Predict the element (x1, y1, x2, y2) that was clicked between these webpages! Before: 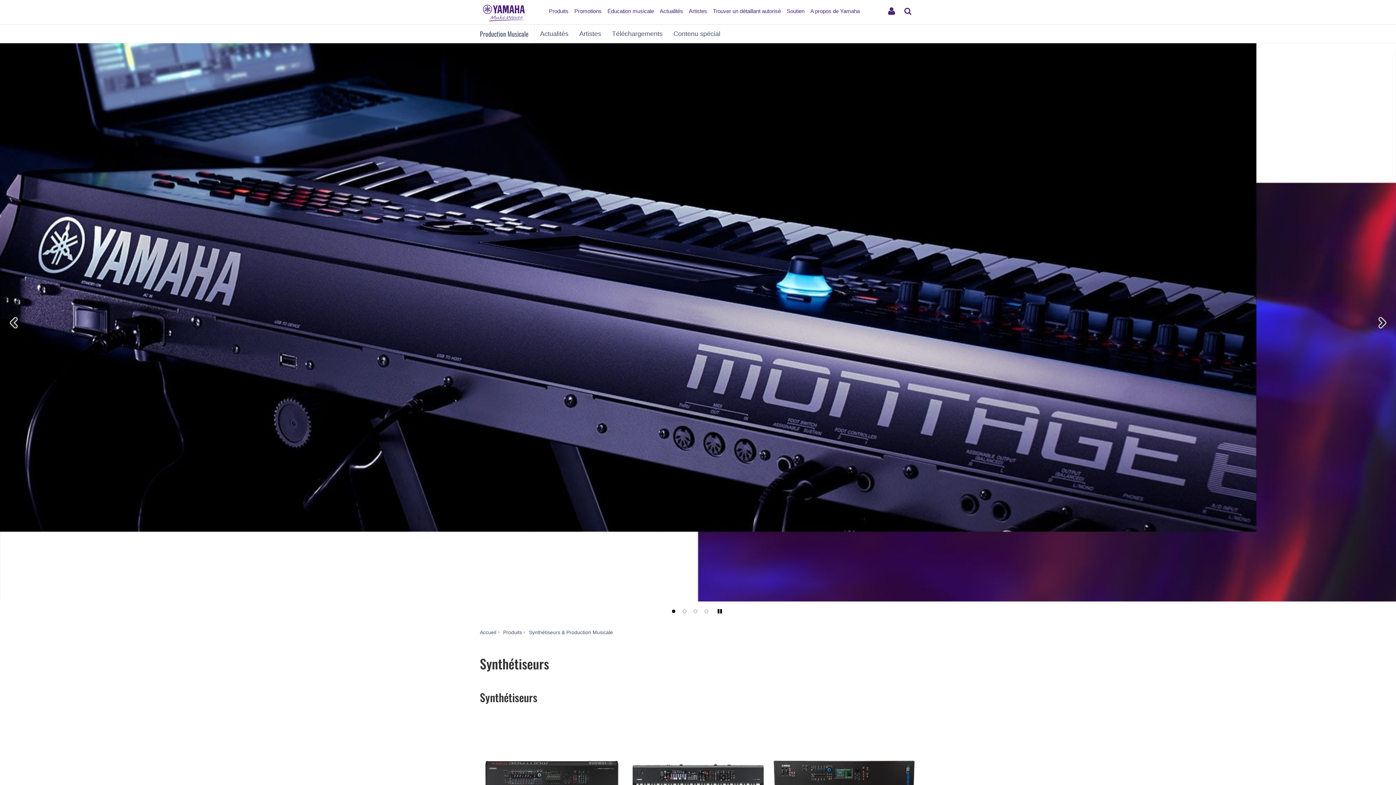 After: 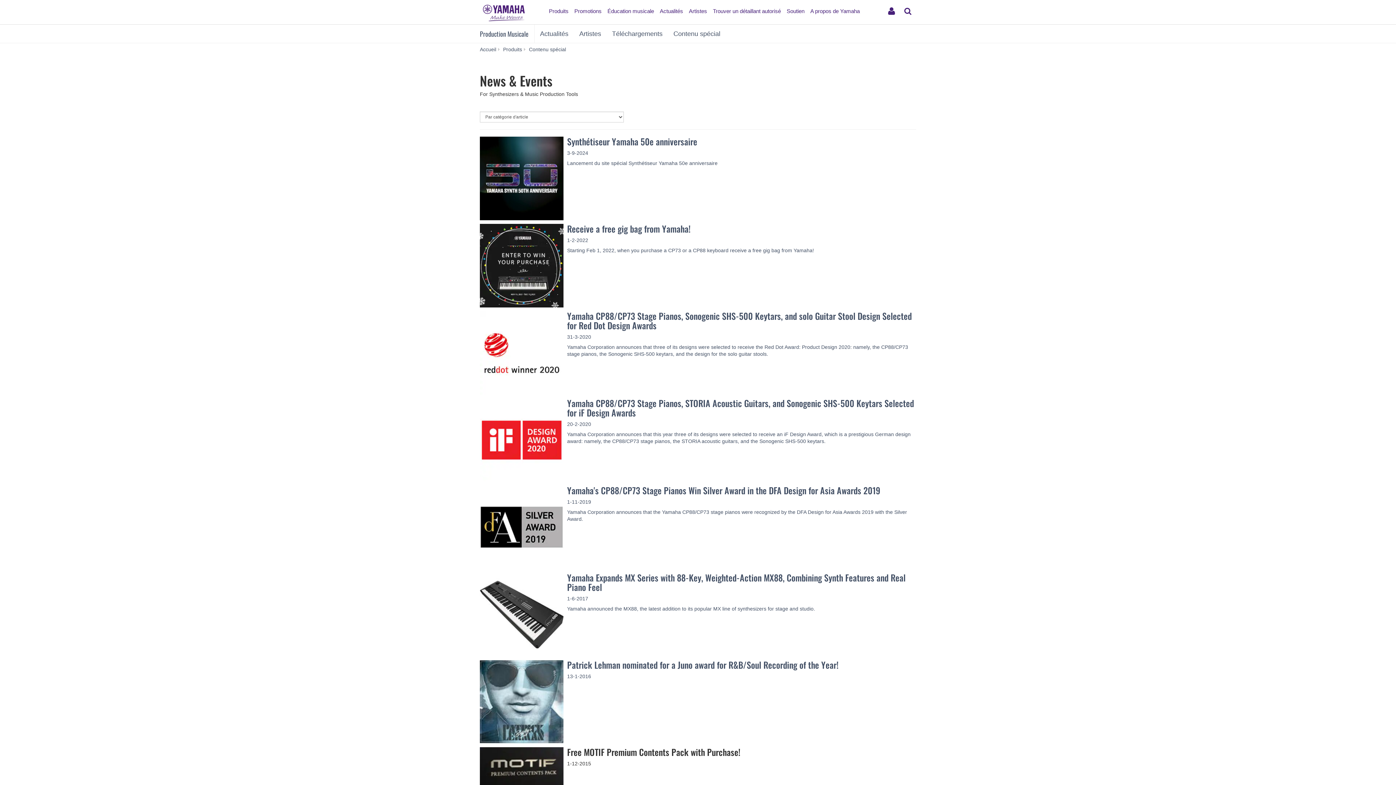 Action: bbox: (534, 24, 574, 42) label: Actualités